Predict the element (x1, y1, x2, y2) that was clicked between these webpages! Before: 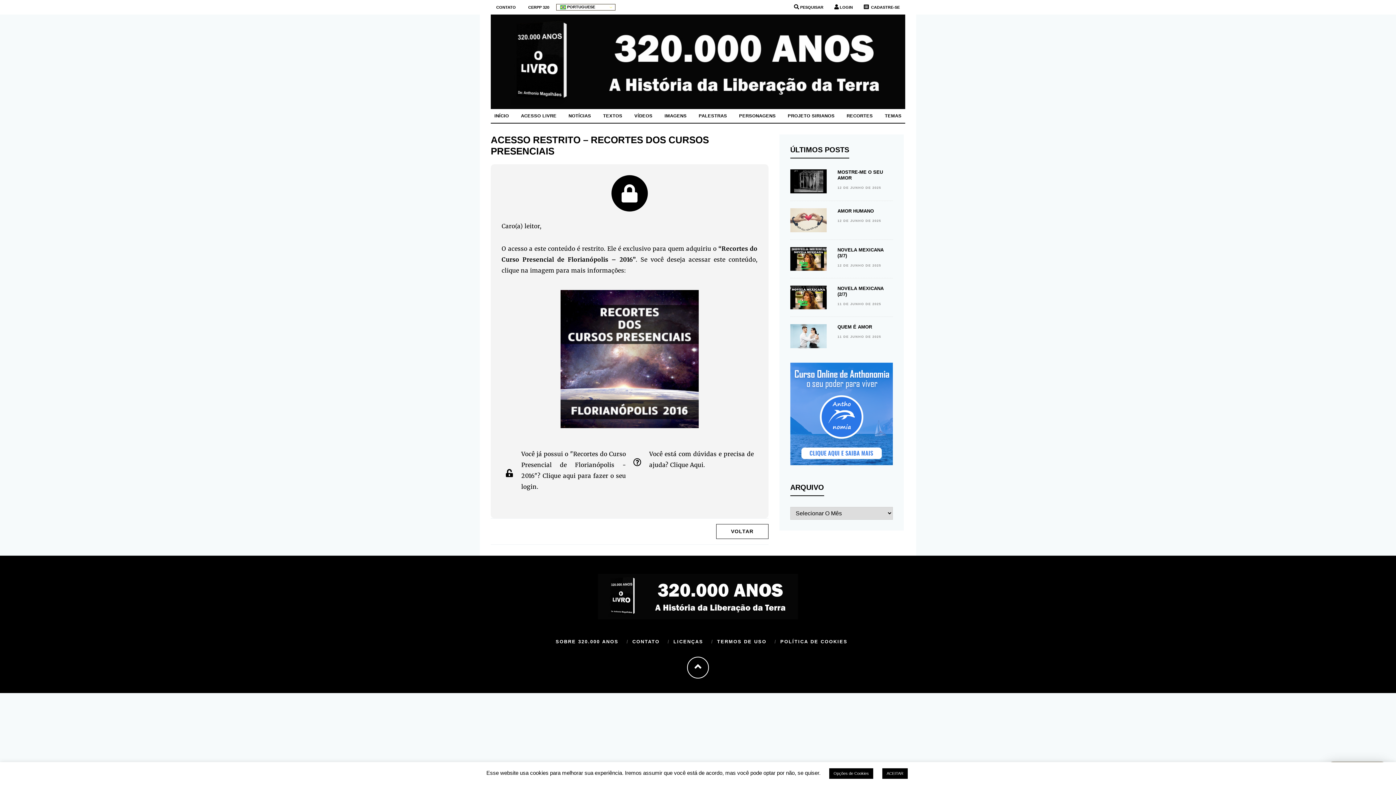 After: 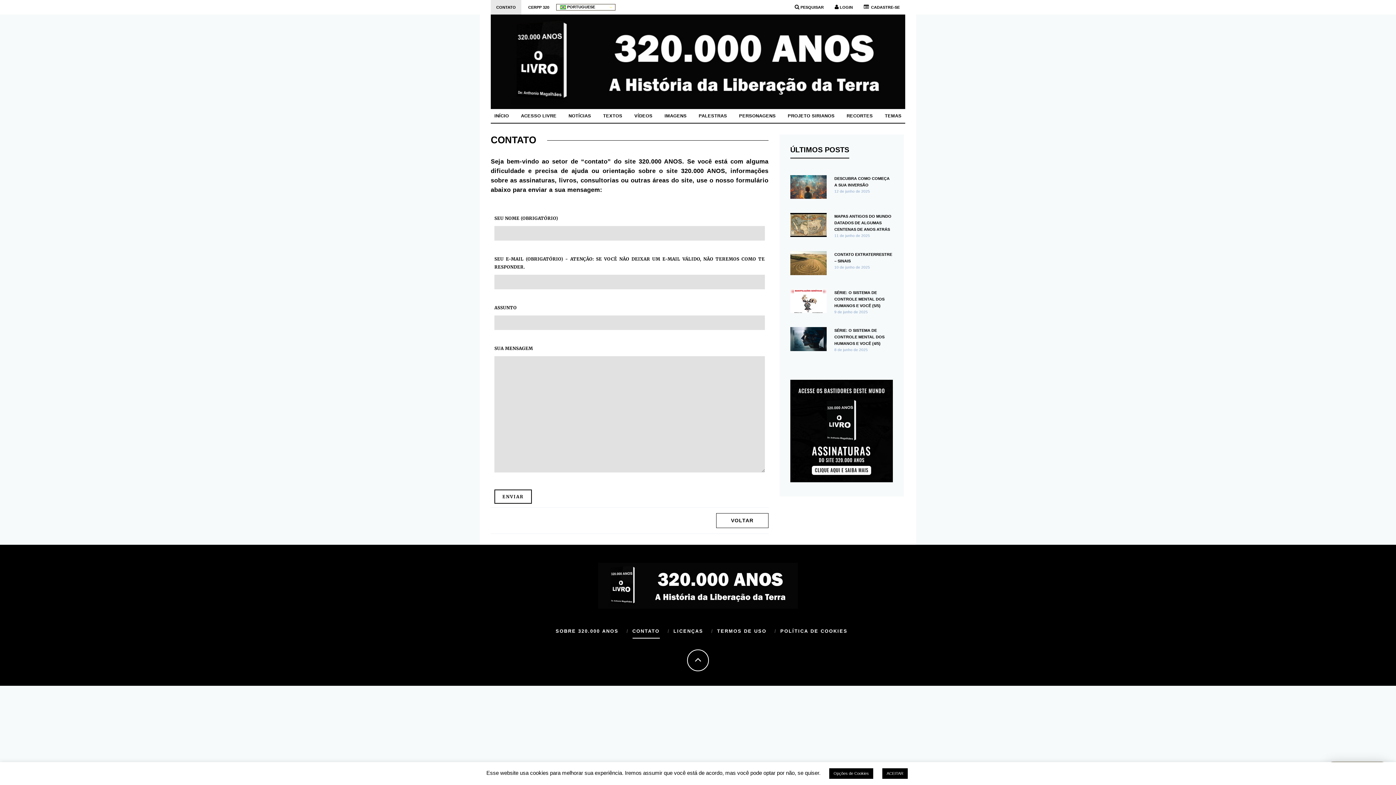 Action: label: CONTATO bbox: (632, 637, 659, 646)